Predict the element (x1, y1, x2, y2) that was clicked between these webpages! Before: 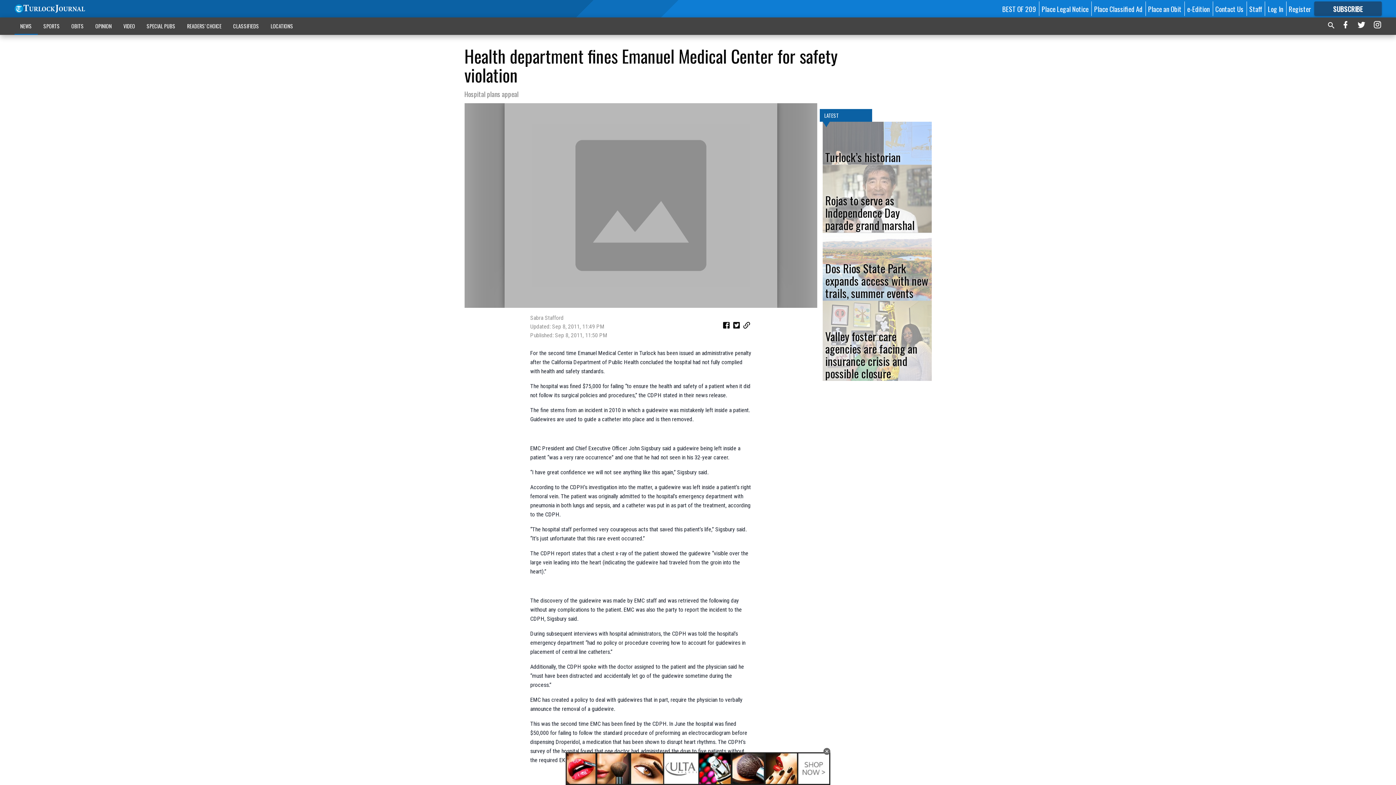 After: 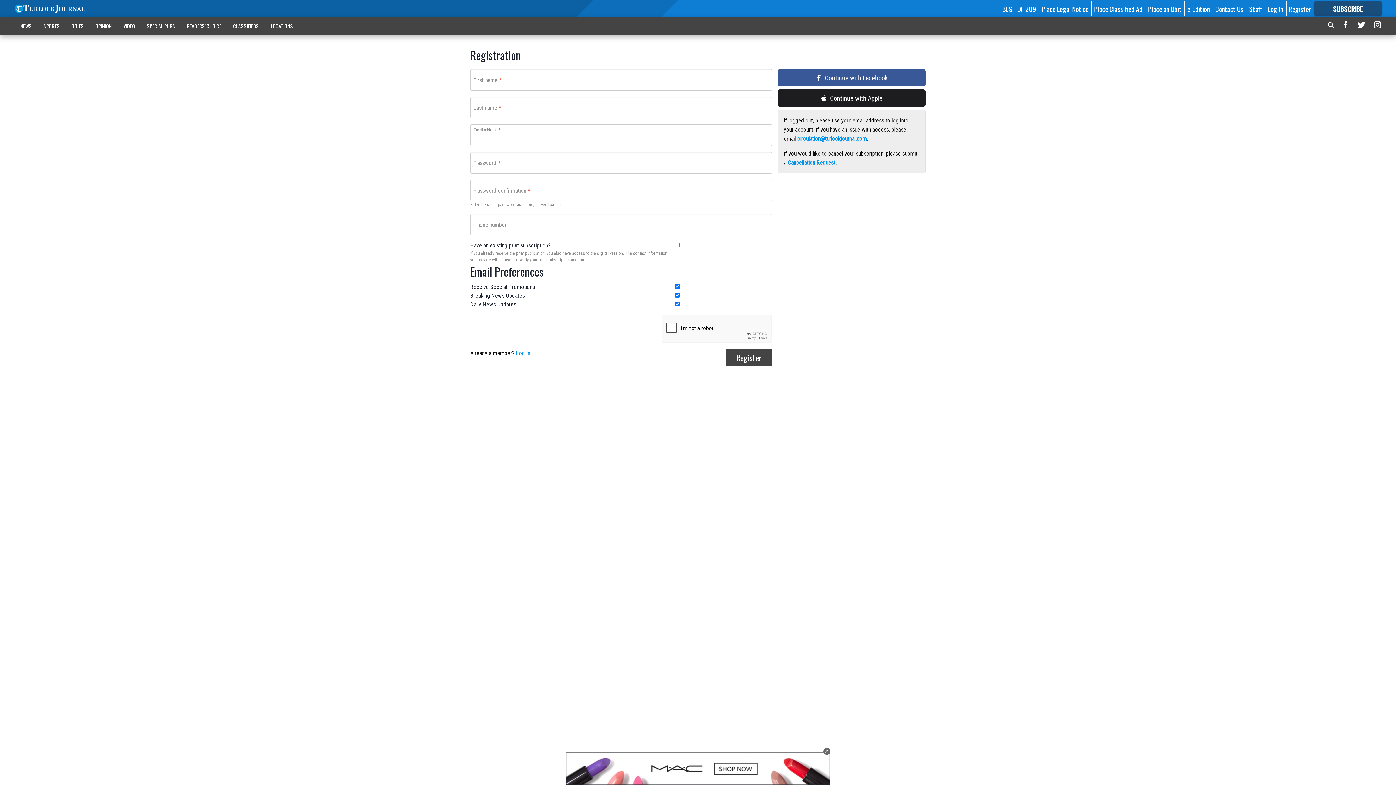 Action: bbox: (1289, 3, 1311, 13) label: Register